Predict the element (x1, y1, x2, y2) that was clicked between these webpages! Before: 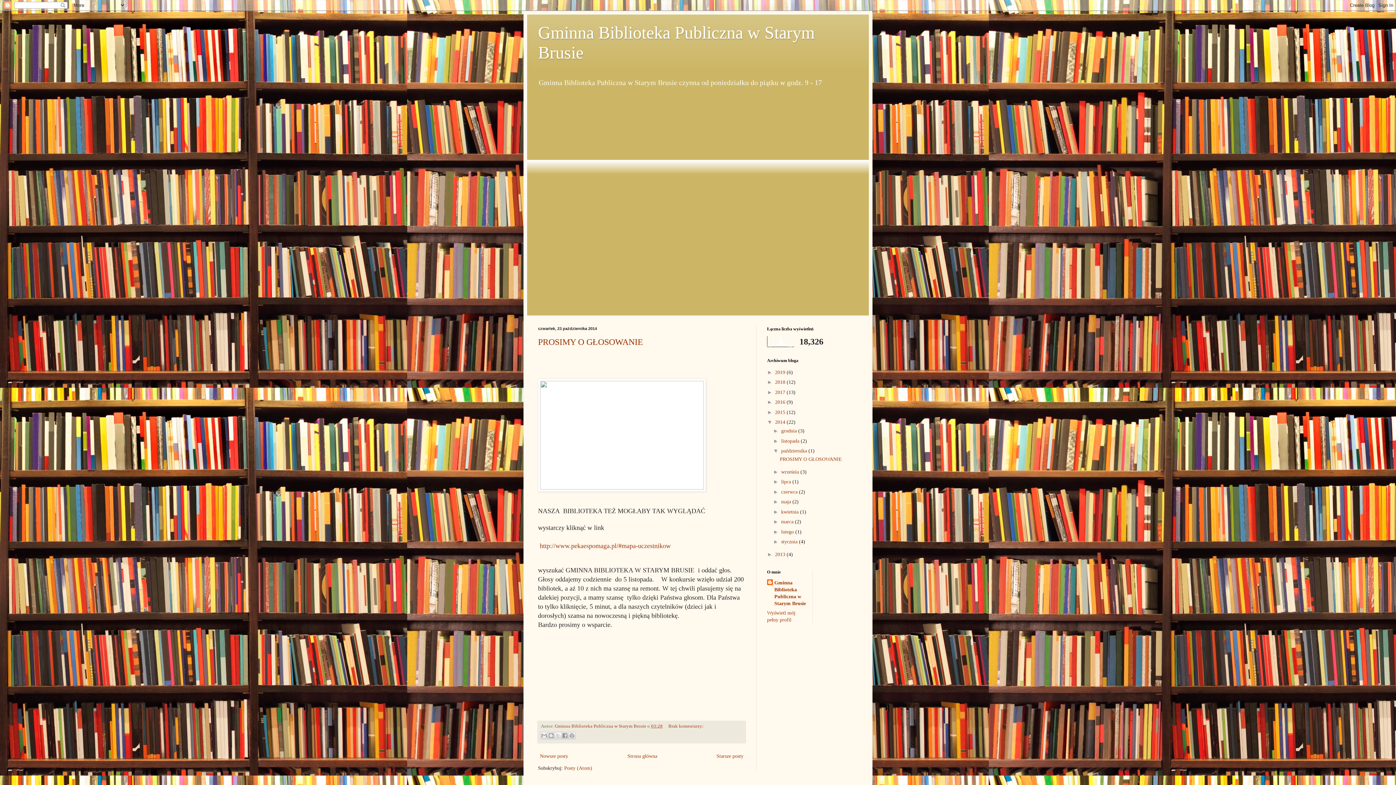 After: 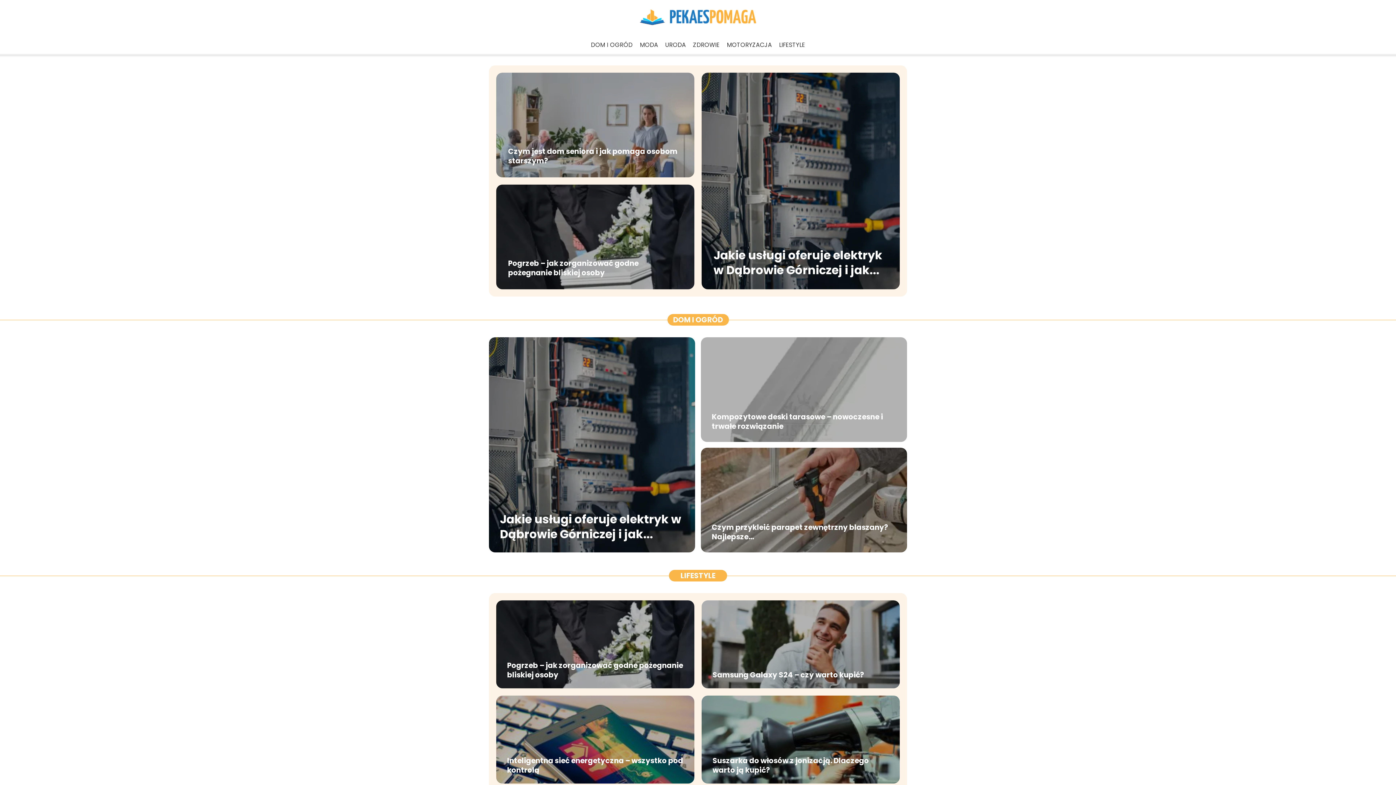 Action: label:  http://www.pekaespomaga.pl/#mapa-uczestnikow bbox: (538, 543, 670, 549)